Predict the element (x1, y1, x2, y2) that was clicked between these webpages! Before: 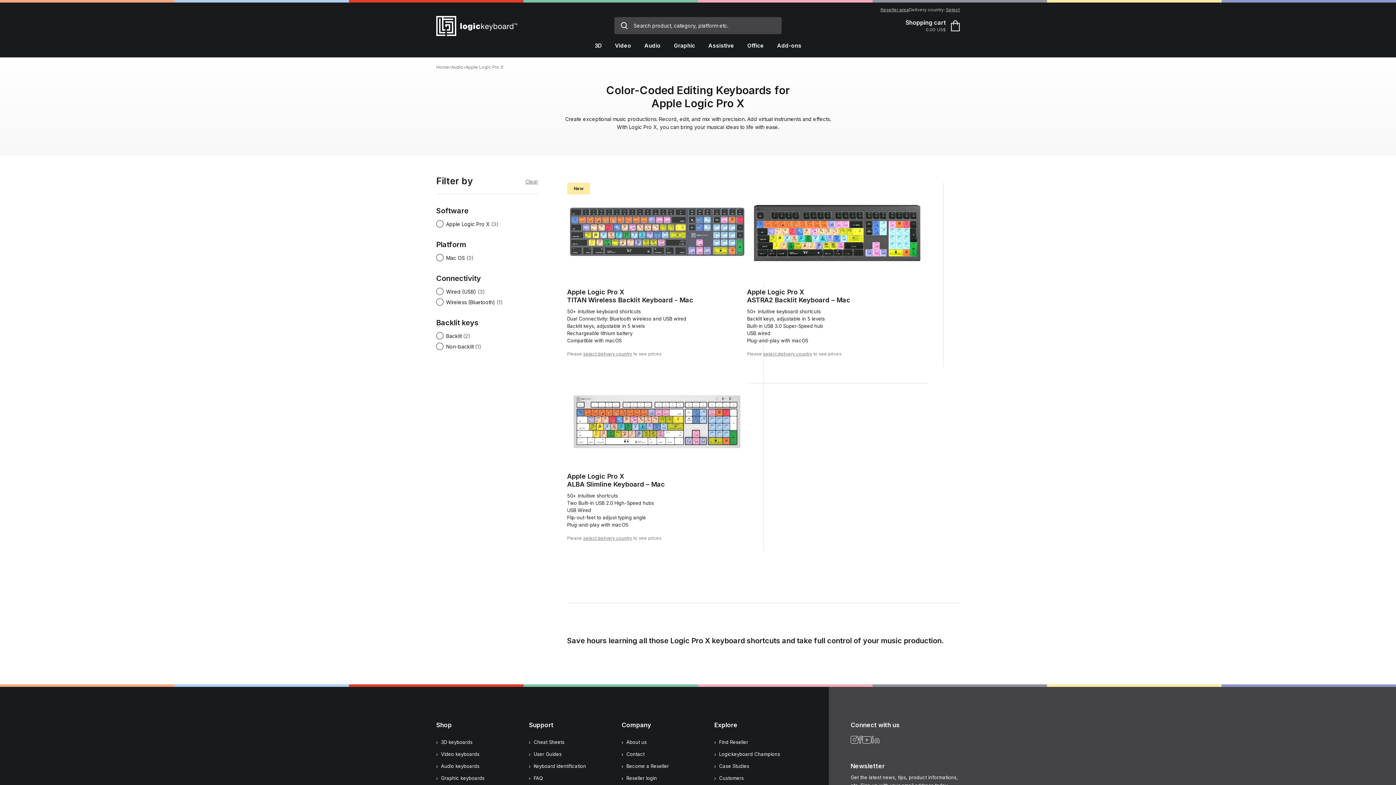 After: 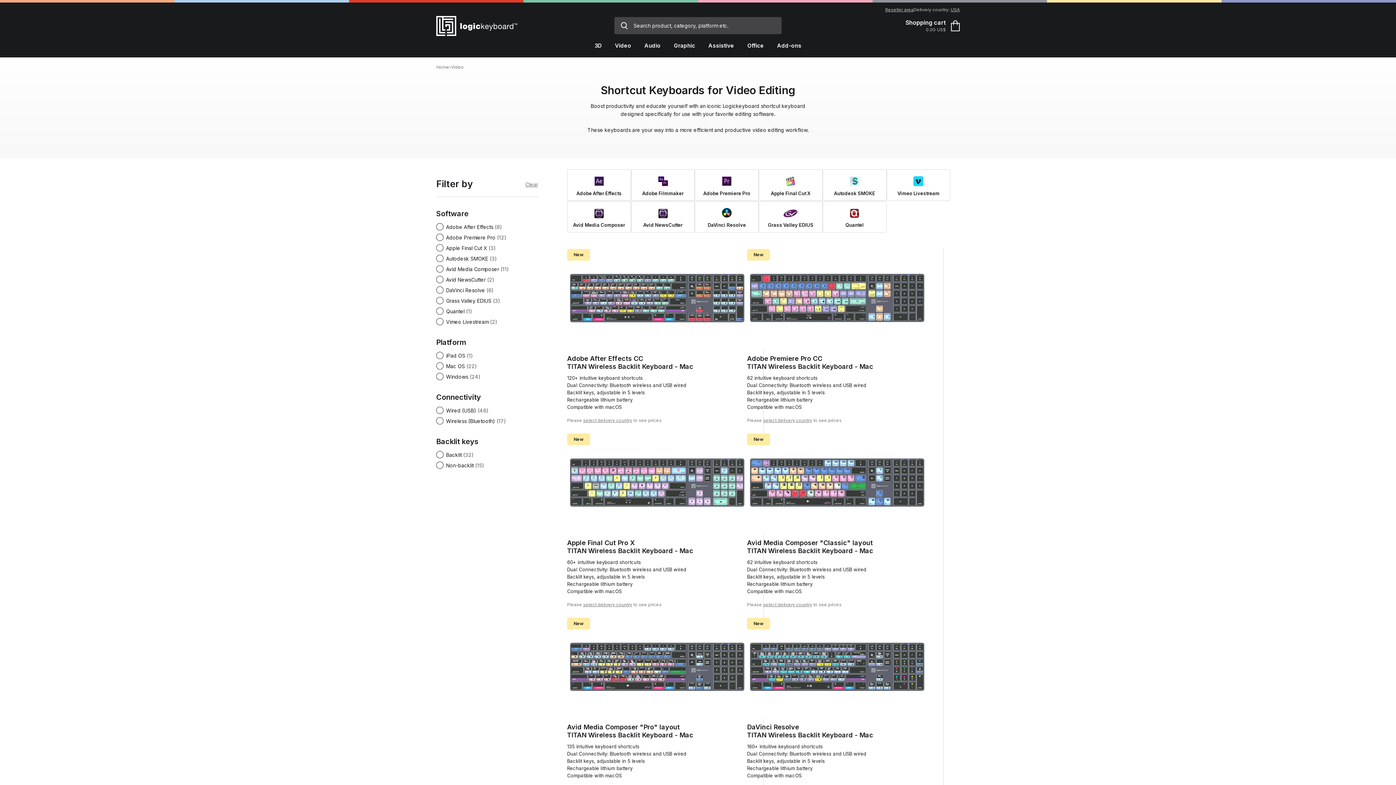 Action: bbox: (436, 751, 518, 757) label: Video keyboards